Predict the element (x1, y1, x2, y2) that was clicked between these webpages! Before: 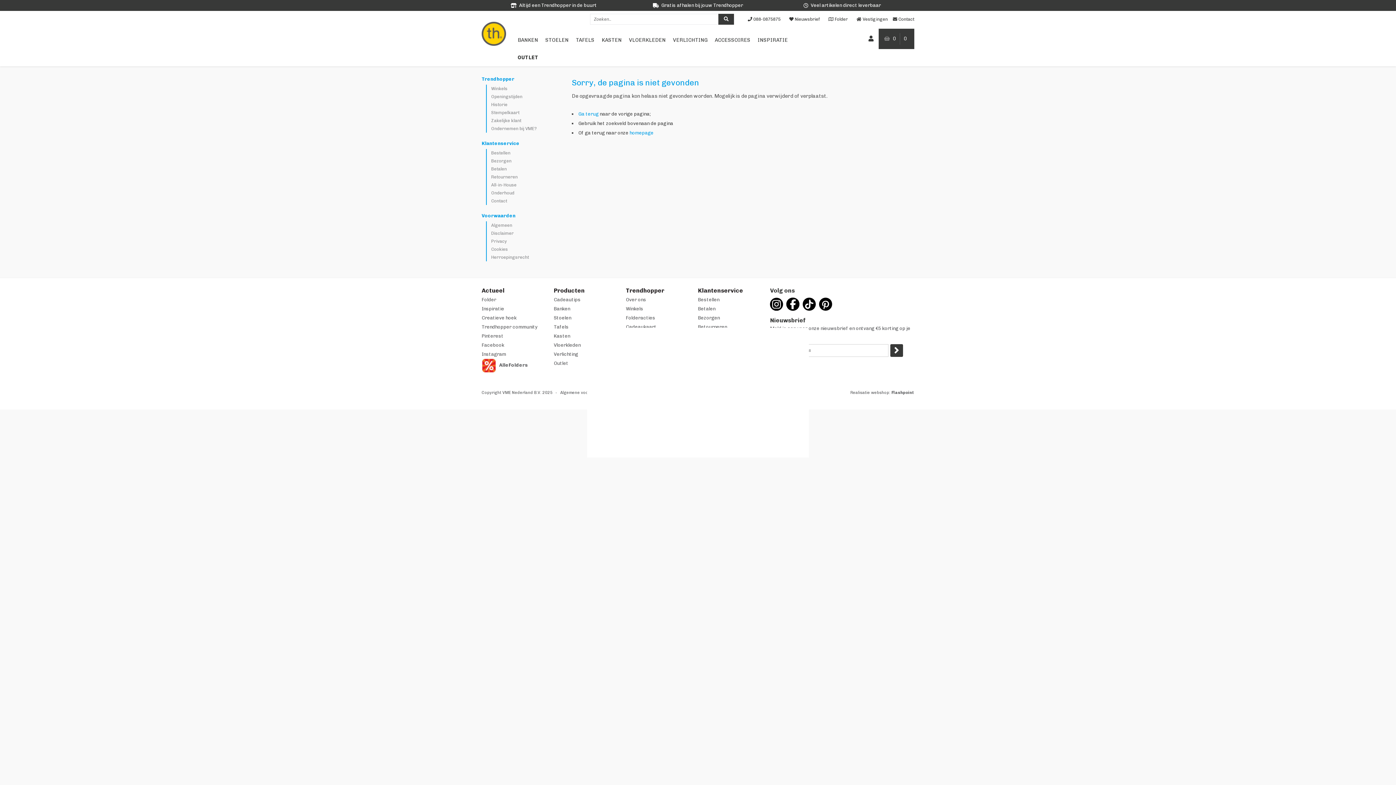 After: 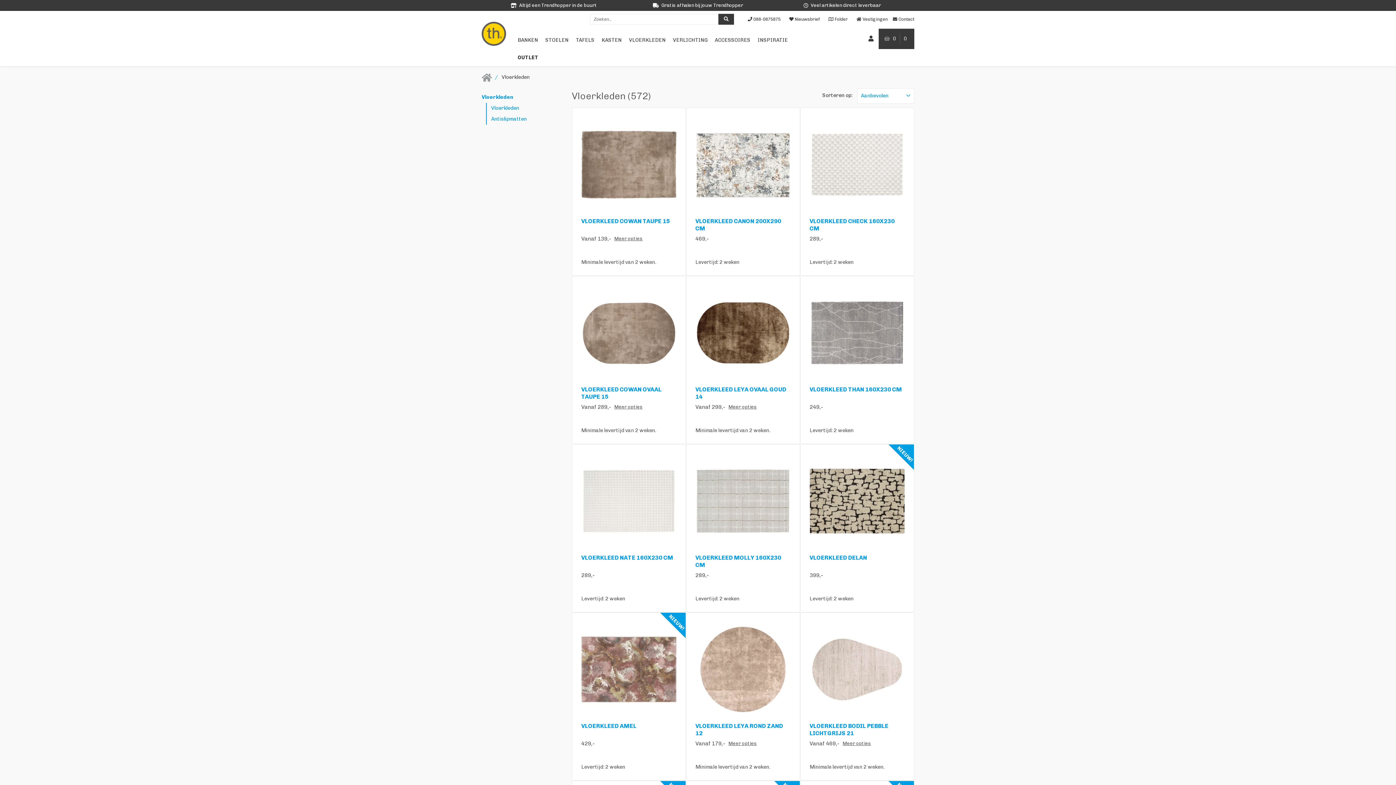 Action: bbox: (553, 342, 580, 348) label: Vloerkleden